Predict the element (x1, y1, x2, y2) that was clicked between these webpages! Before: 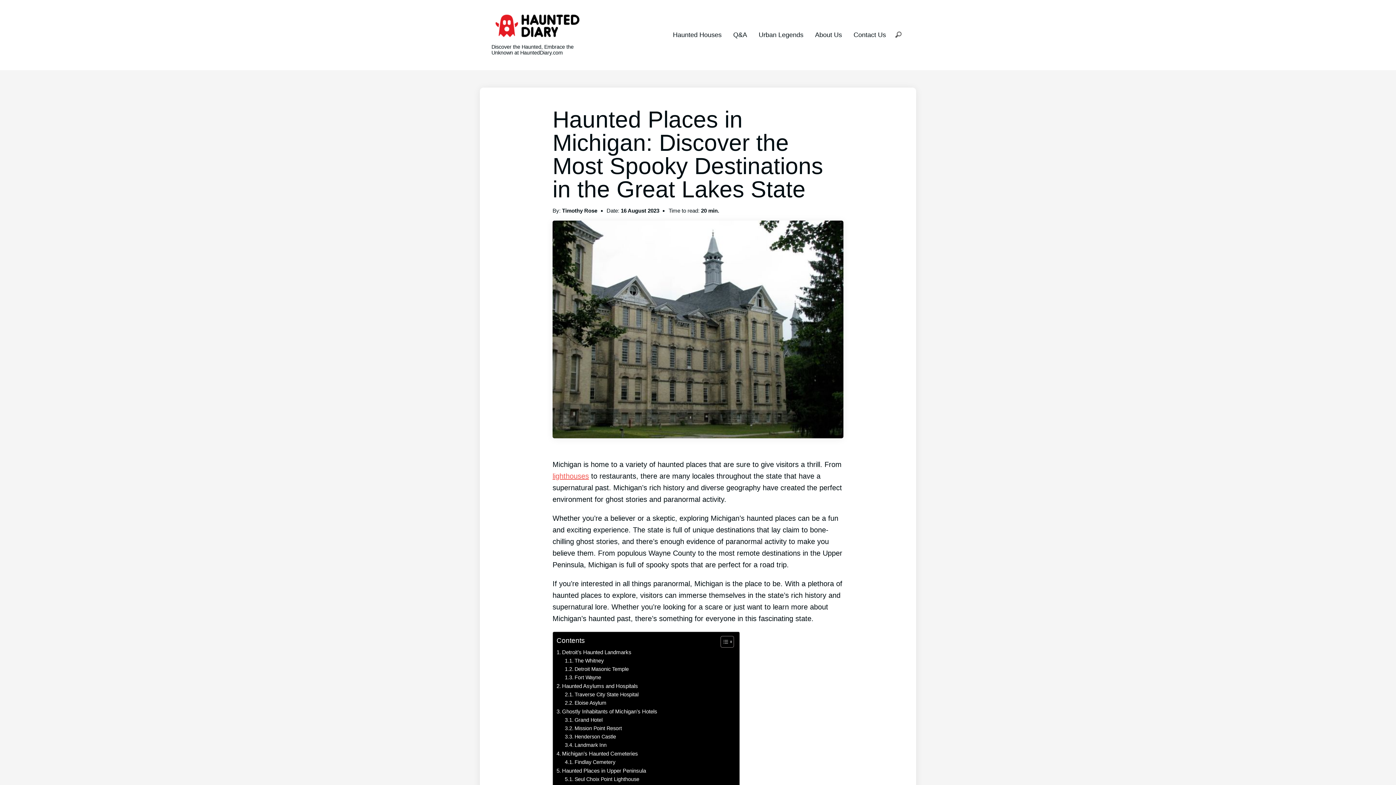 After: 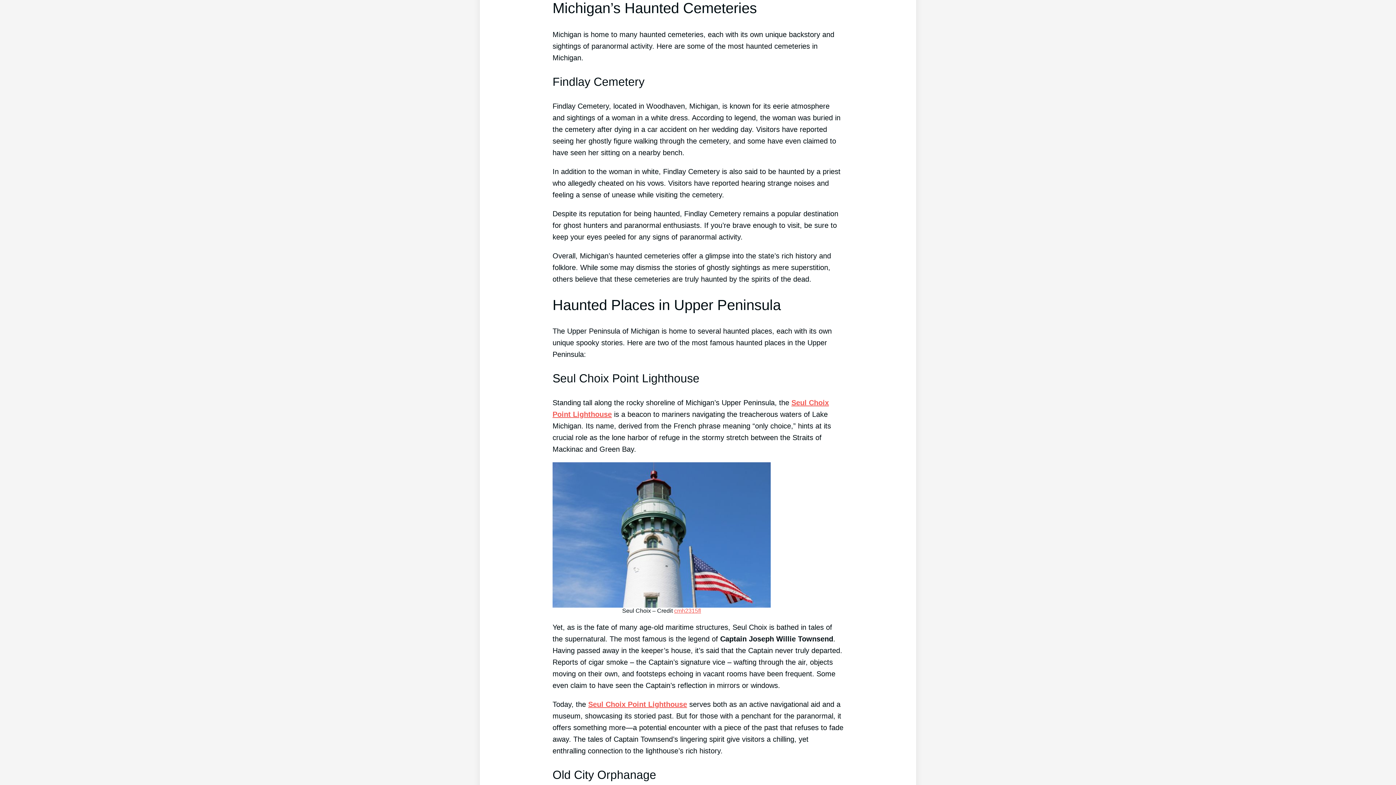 Action: label: Michigan’s Haunted Cemeteries bbox: (556, 749, 638, 758)